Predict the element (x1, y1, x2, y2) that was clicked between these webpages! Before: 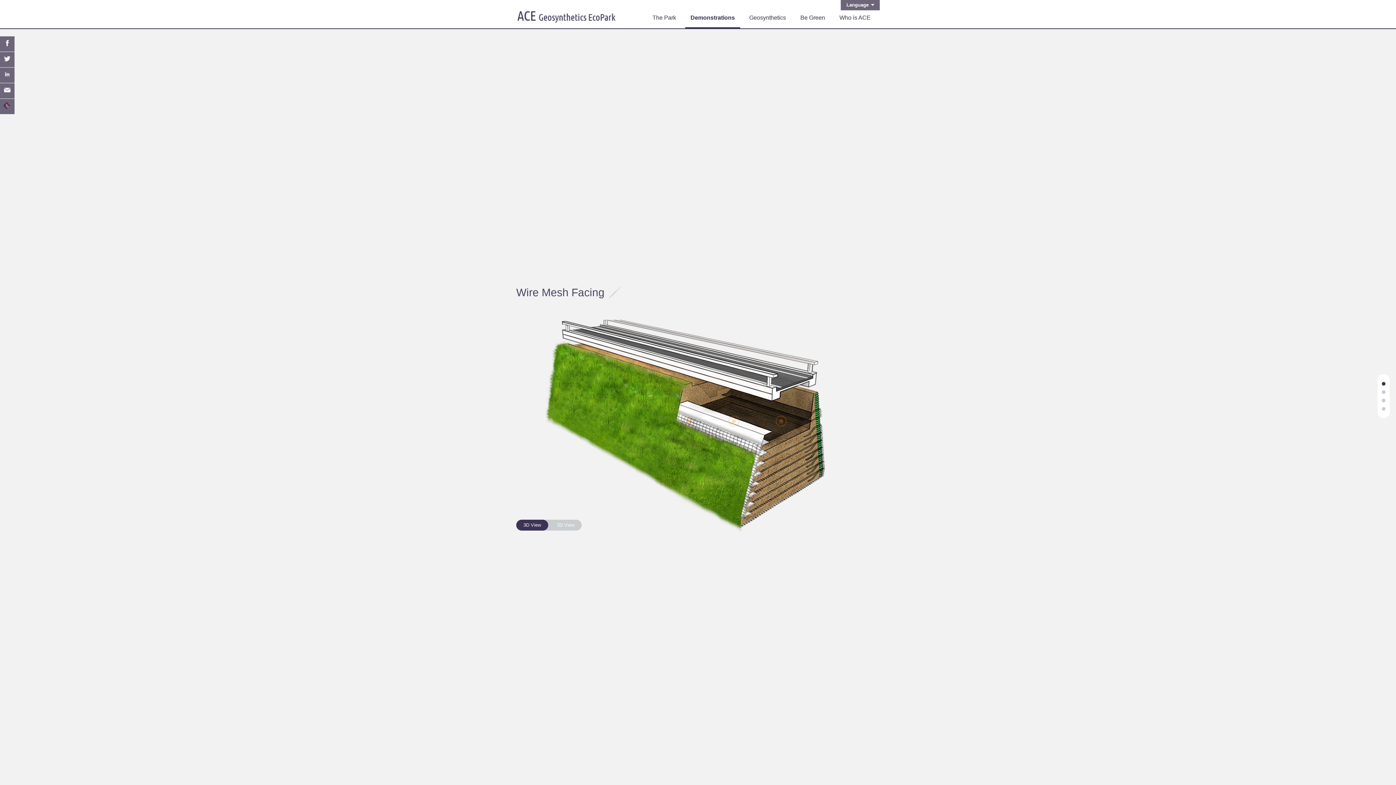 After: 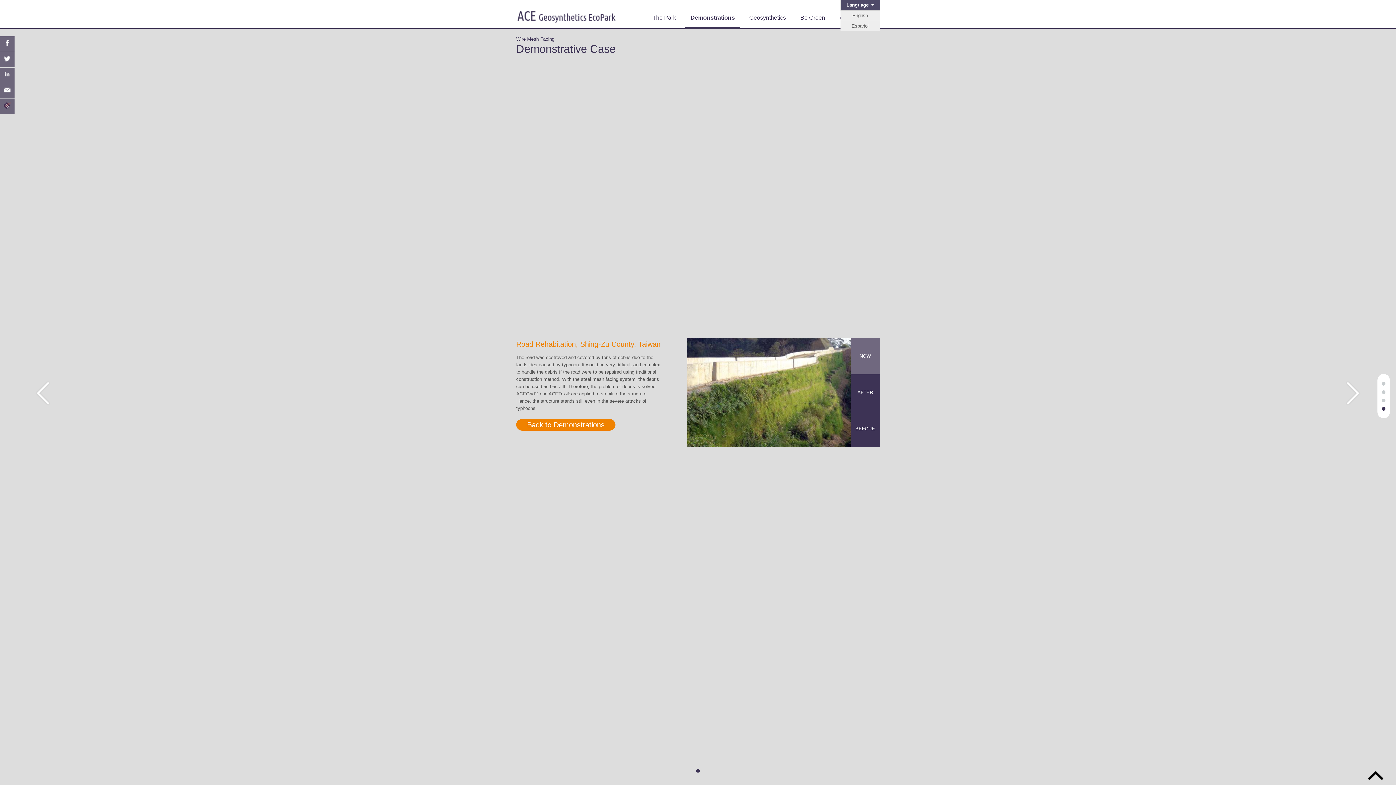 Action: label: Language bbox: (840, 0, 880, 10)